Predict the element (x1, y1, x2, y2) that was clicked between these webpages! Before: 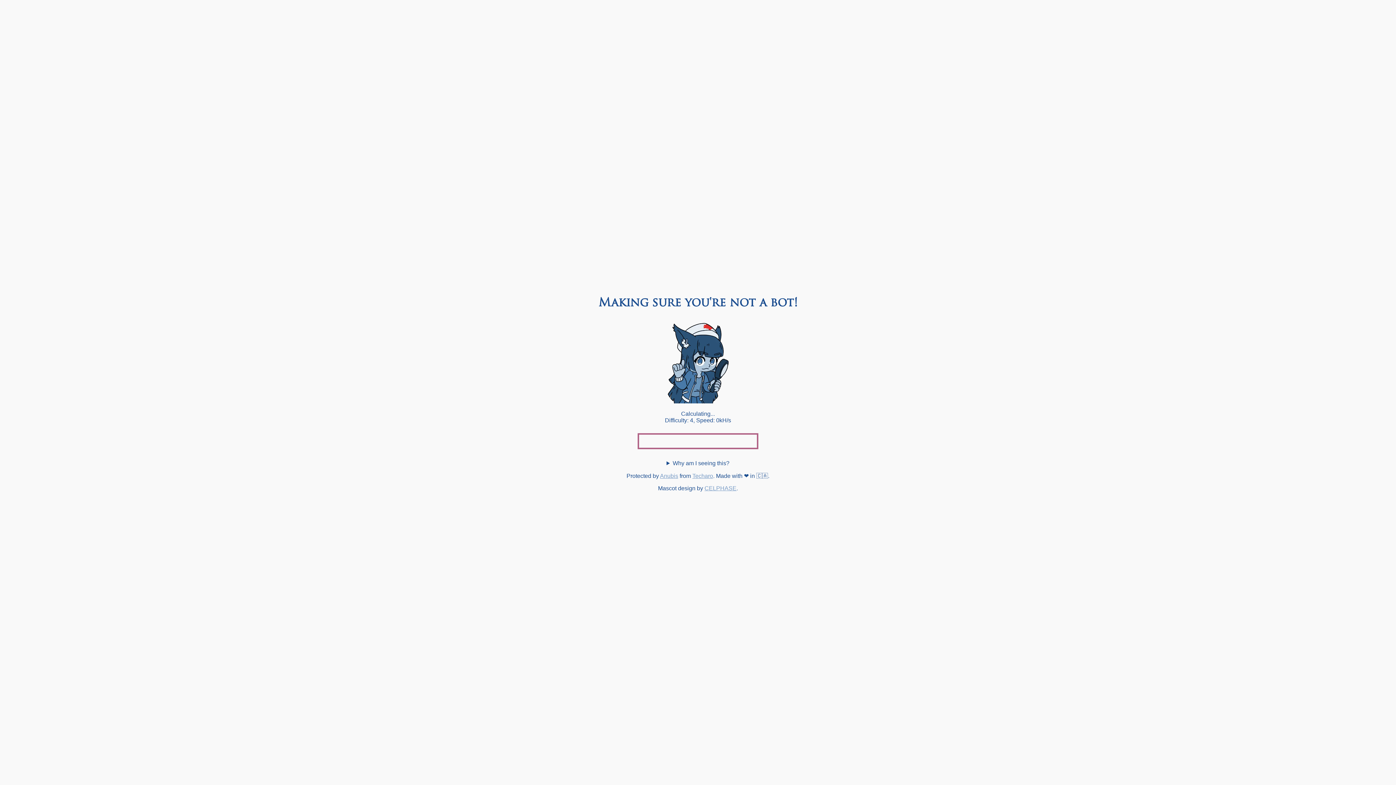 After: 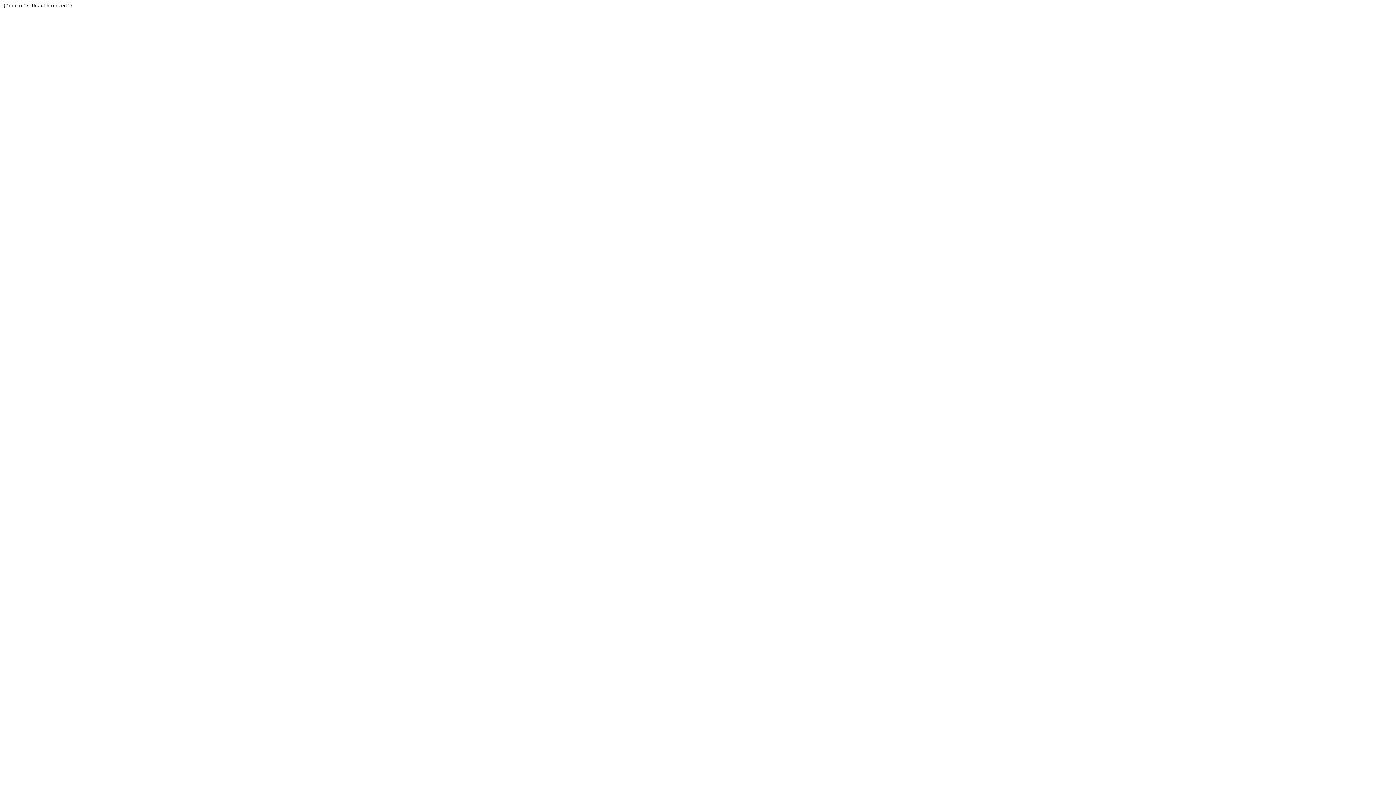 Action: bbox: (692, 473, 713, 479) label: Techaro